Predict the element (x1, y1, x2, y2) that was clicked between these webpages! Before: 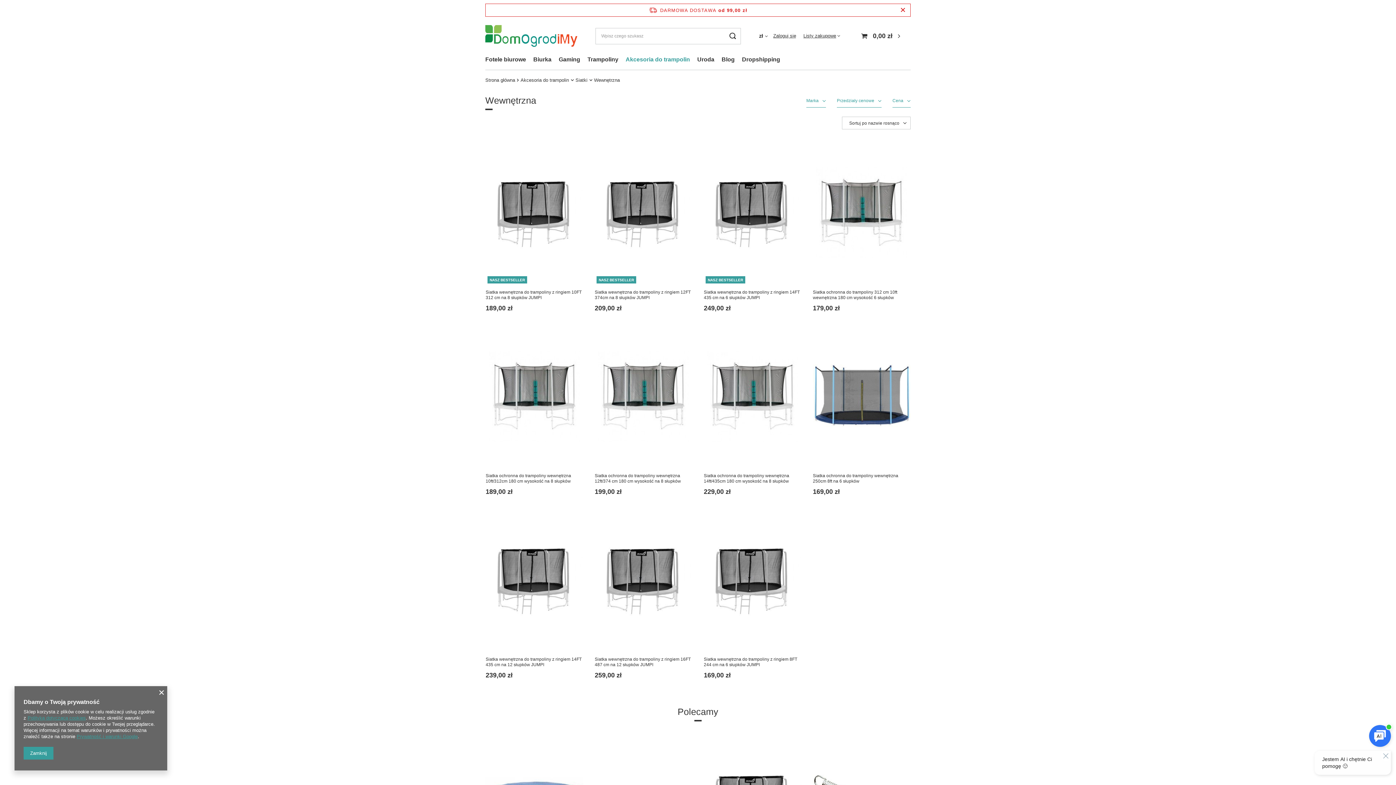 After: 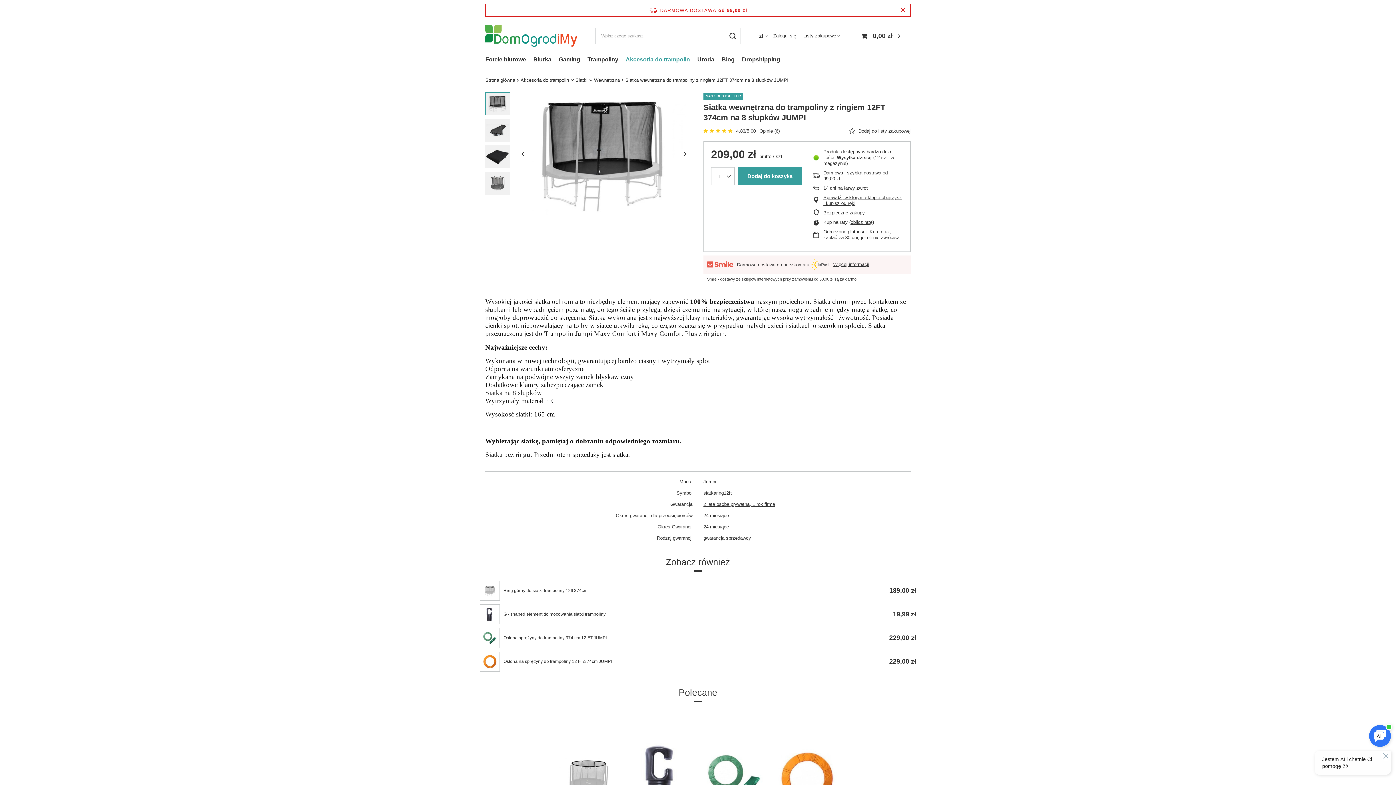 Action: label: NASZ BESTSELLER bbox: (594, 140, 692, 286)